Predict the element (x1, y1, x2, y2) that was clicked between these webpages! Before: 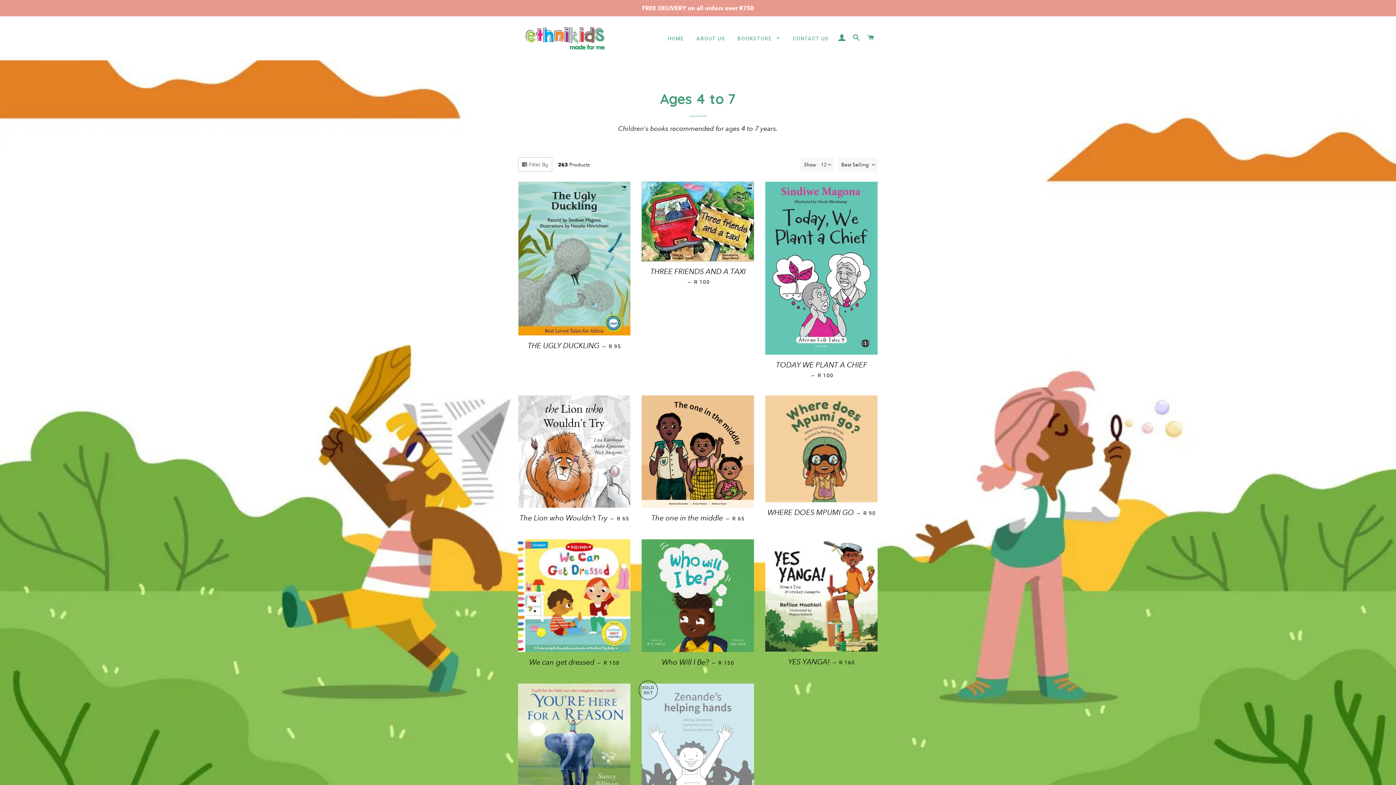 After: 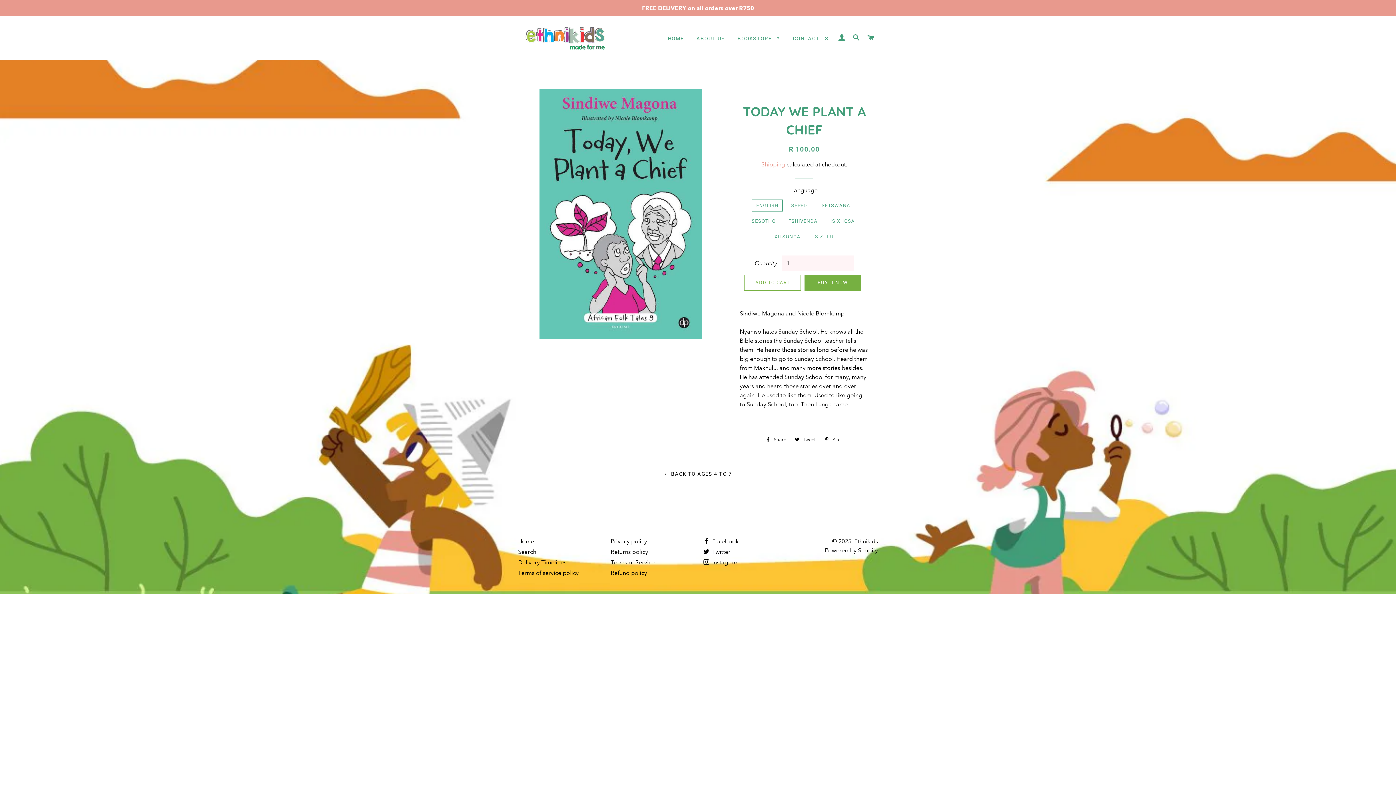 Action: bbox: (765, 181, 877, 354)